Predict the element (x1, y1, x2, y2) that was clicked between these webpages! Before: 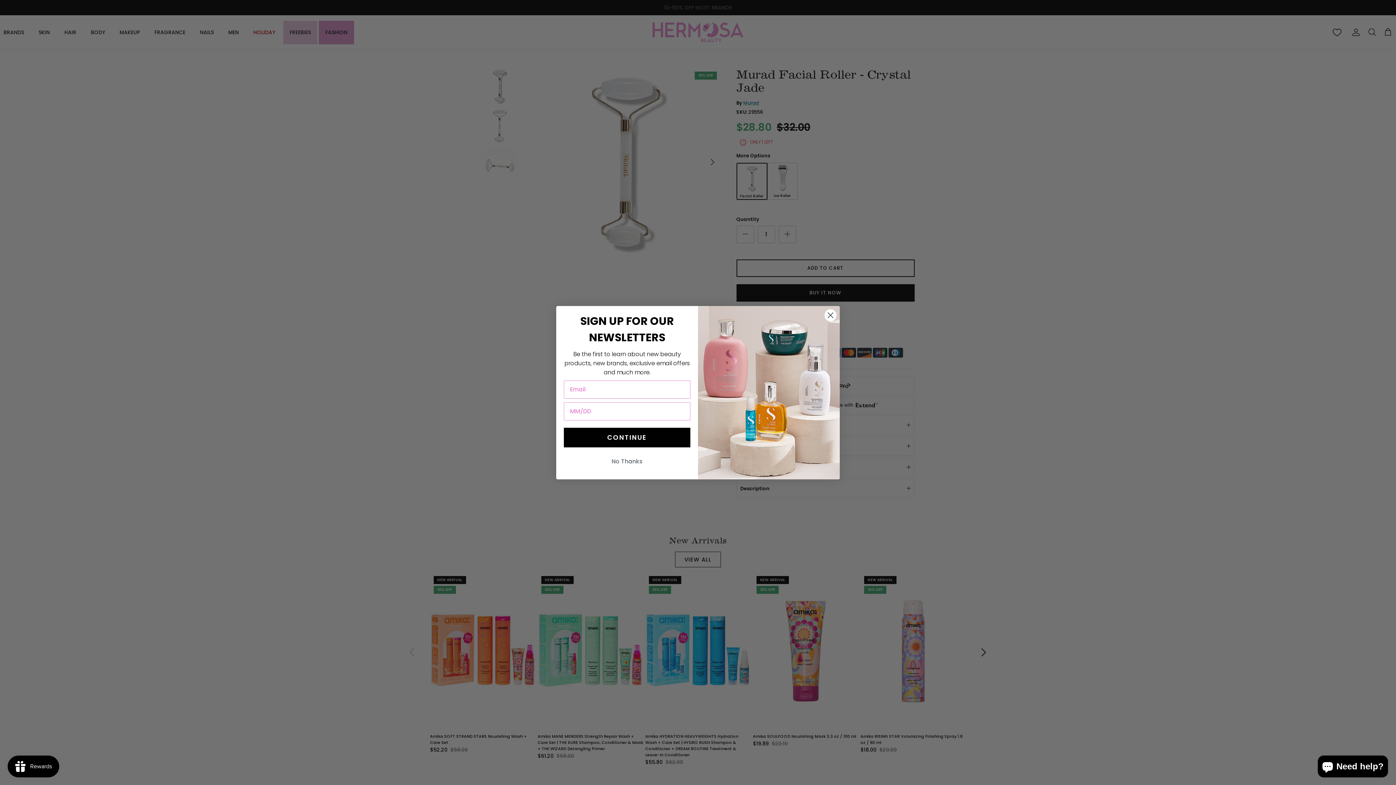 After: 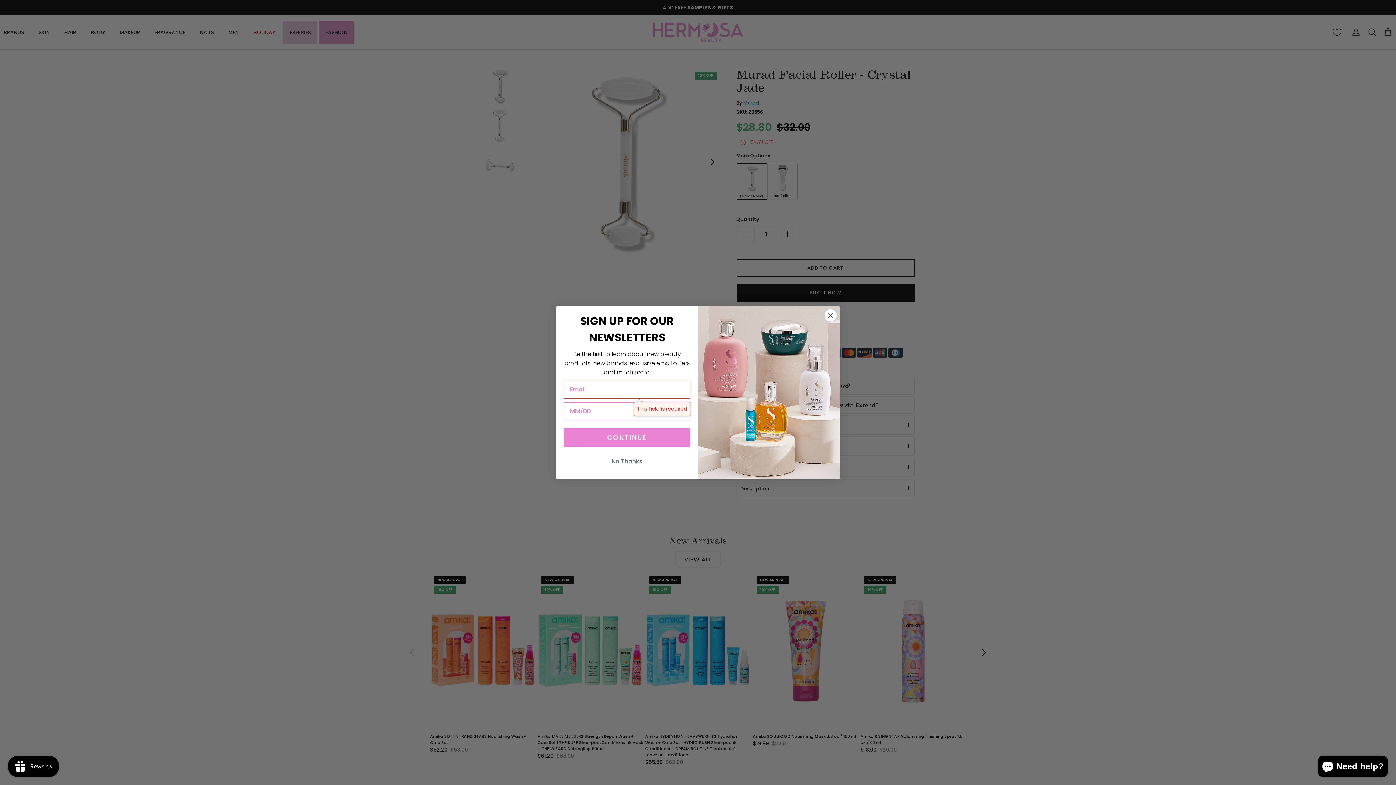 Action: bbox: (564, 427, 690, 447) label: CONTINUE